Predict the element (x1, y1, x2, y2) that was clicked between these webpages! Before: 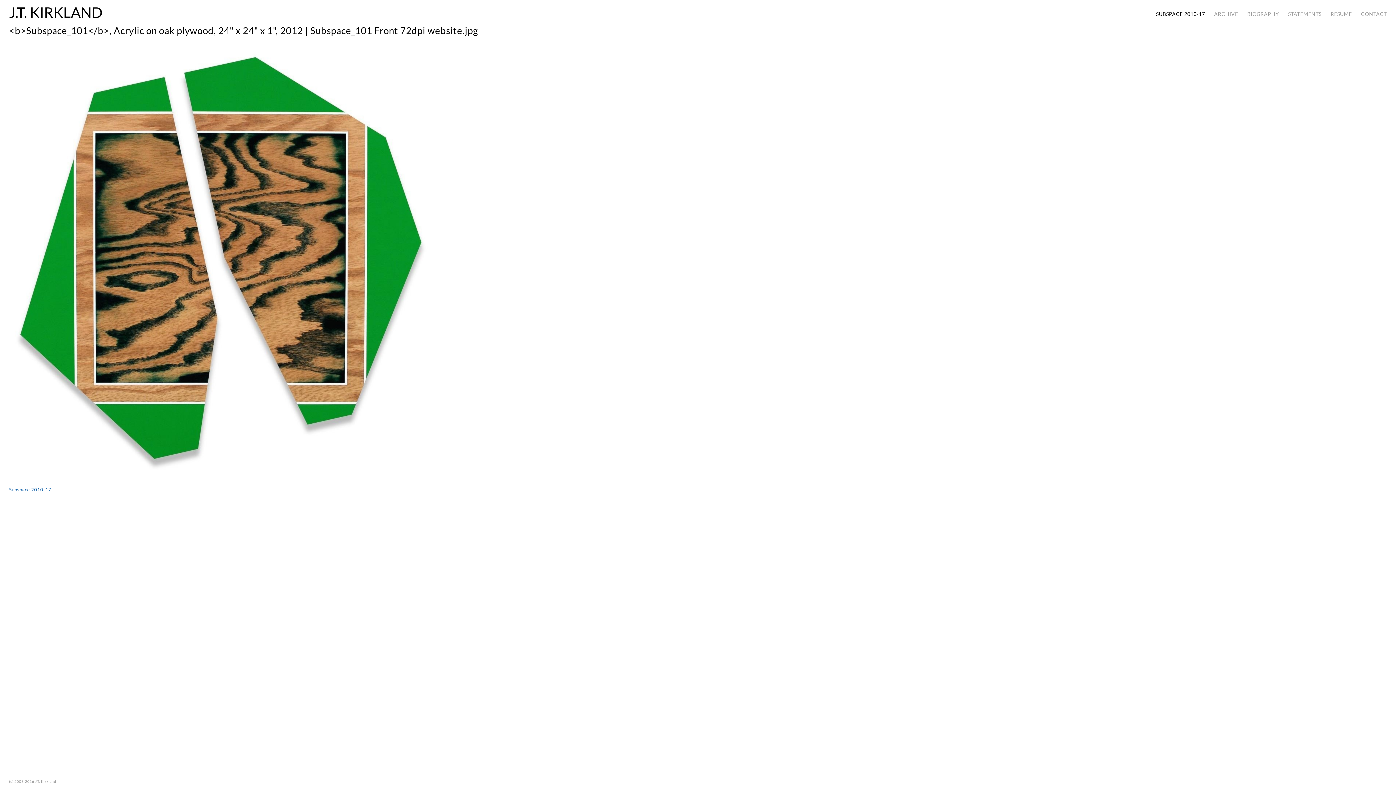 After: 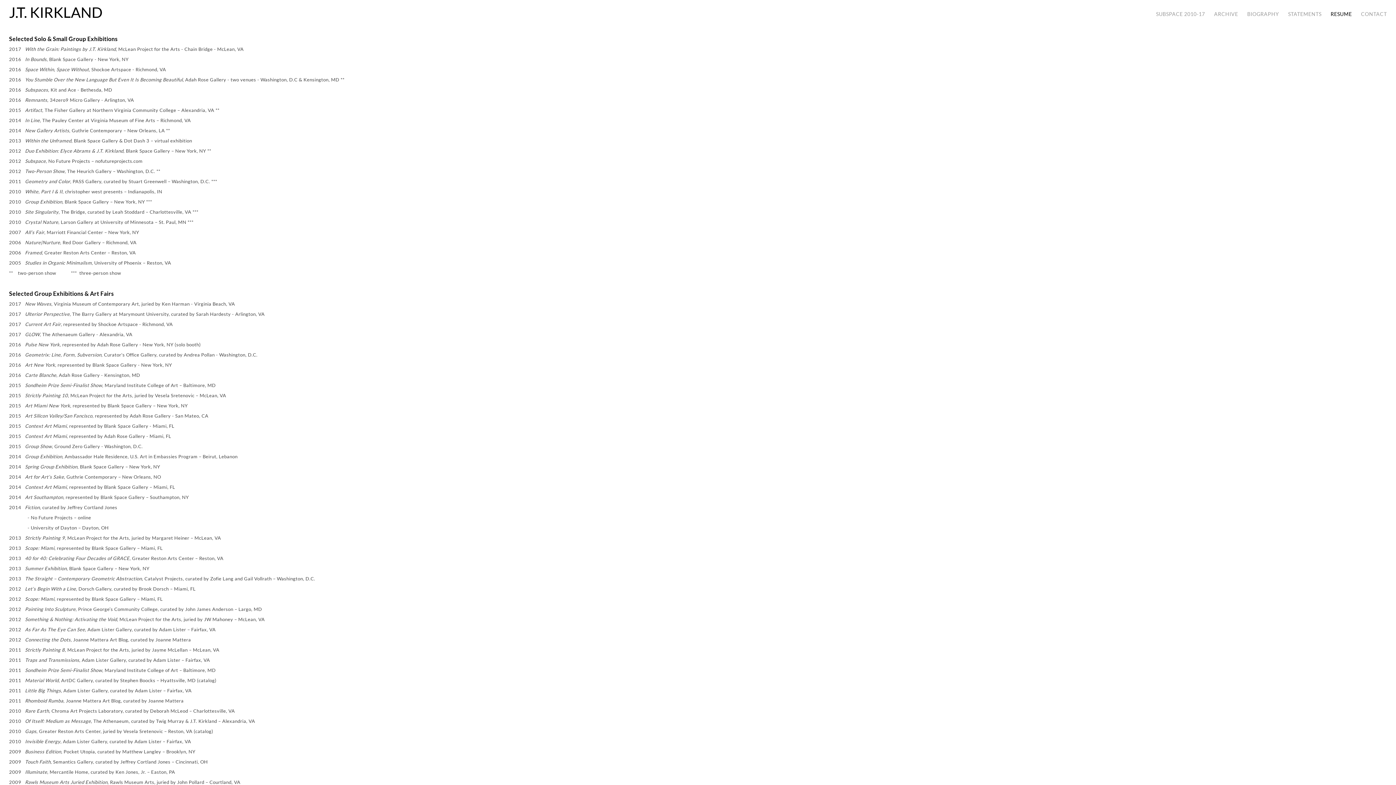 Action: label: RESUME bbox: (1330, 10, 1352, 17)